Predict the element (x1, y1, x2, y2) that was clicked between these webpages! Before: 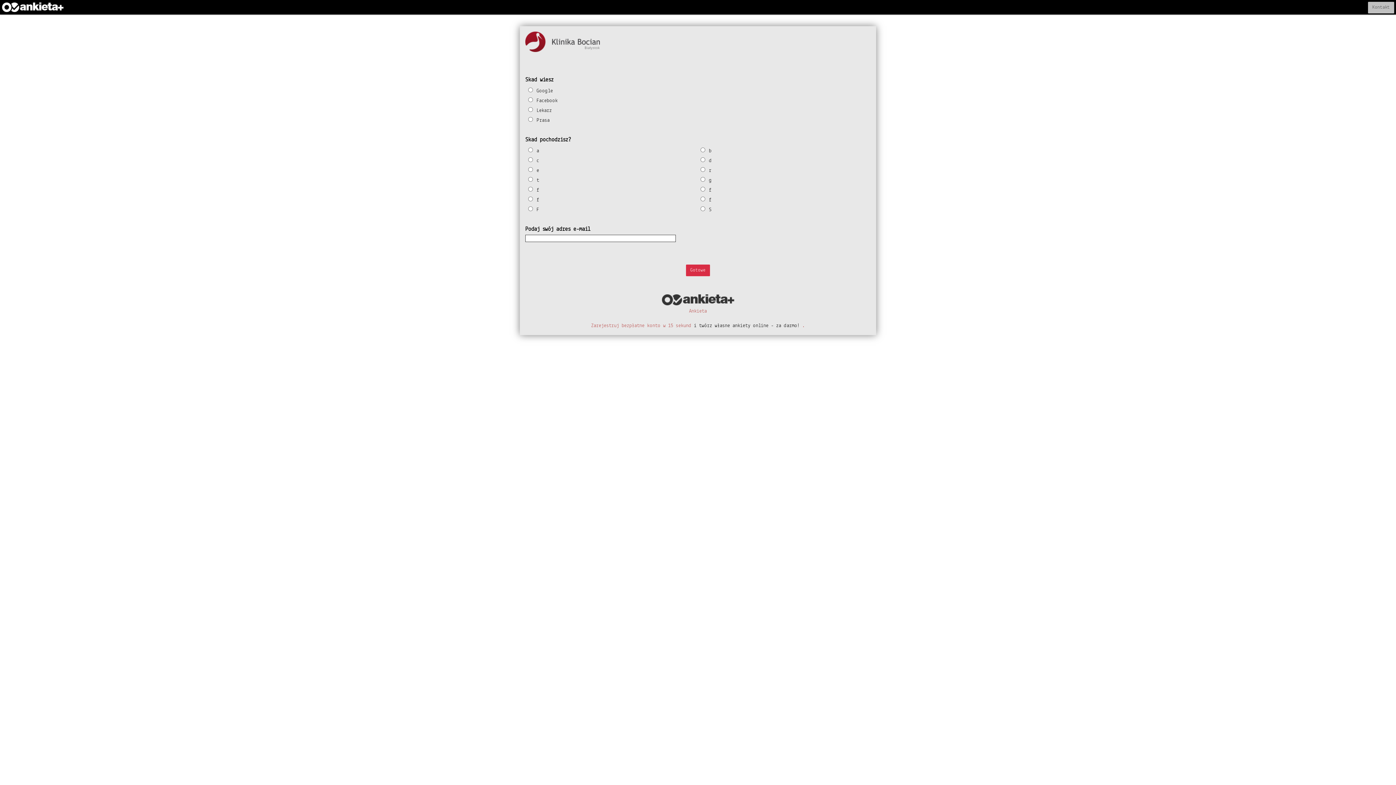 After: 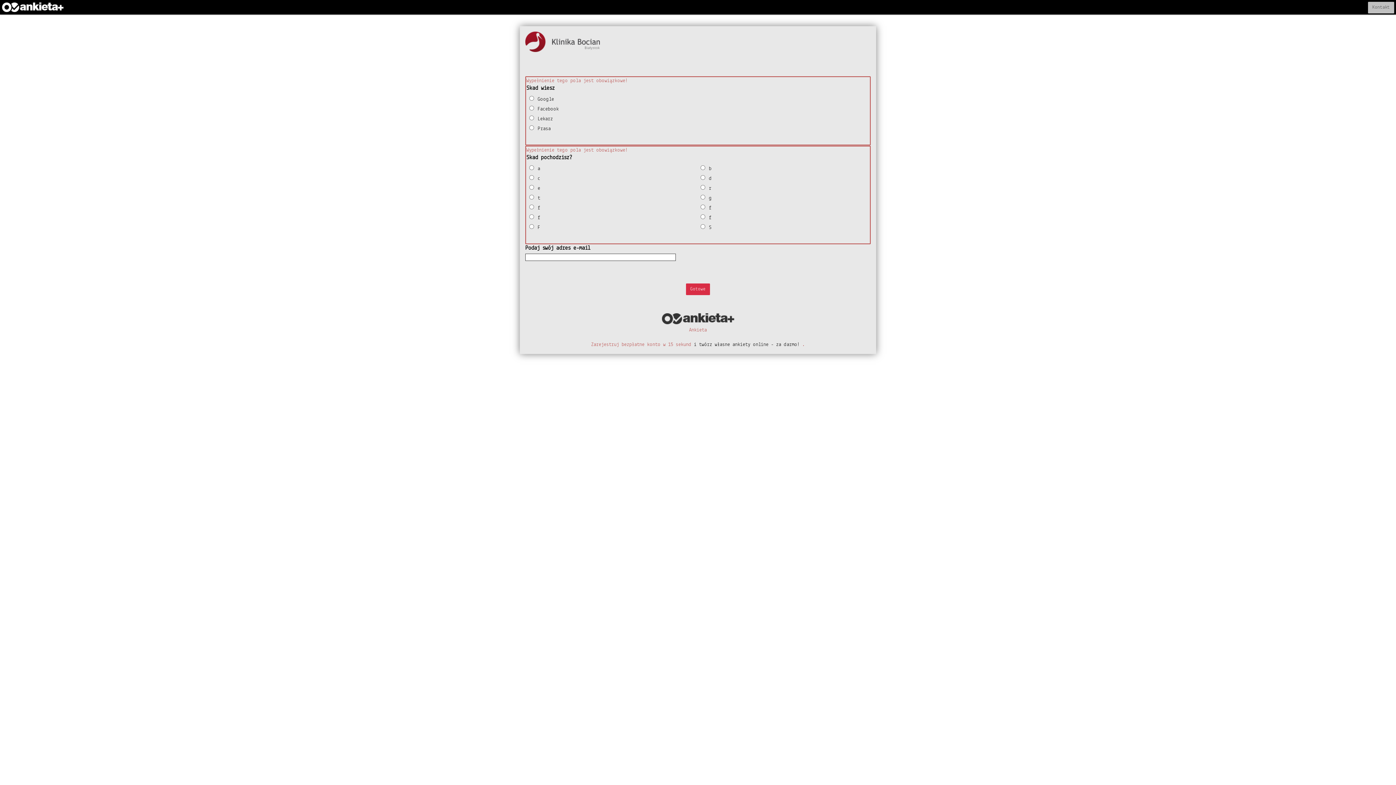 Action: bbox: (686, 264, 710, 276) label: Gotowe